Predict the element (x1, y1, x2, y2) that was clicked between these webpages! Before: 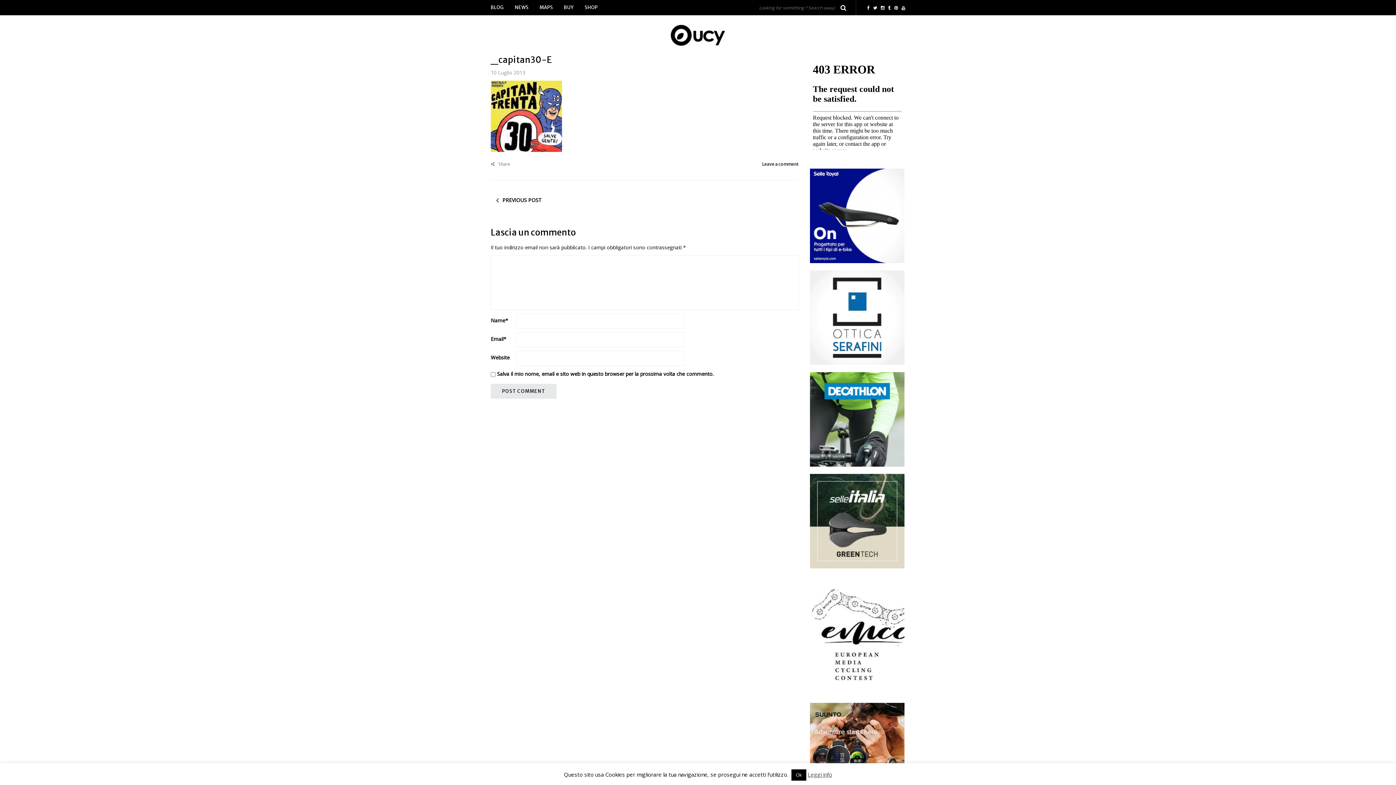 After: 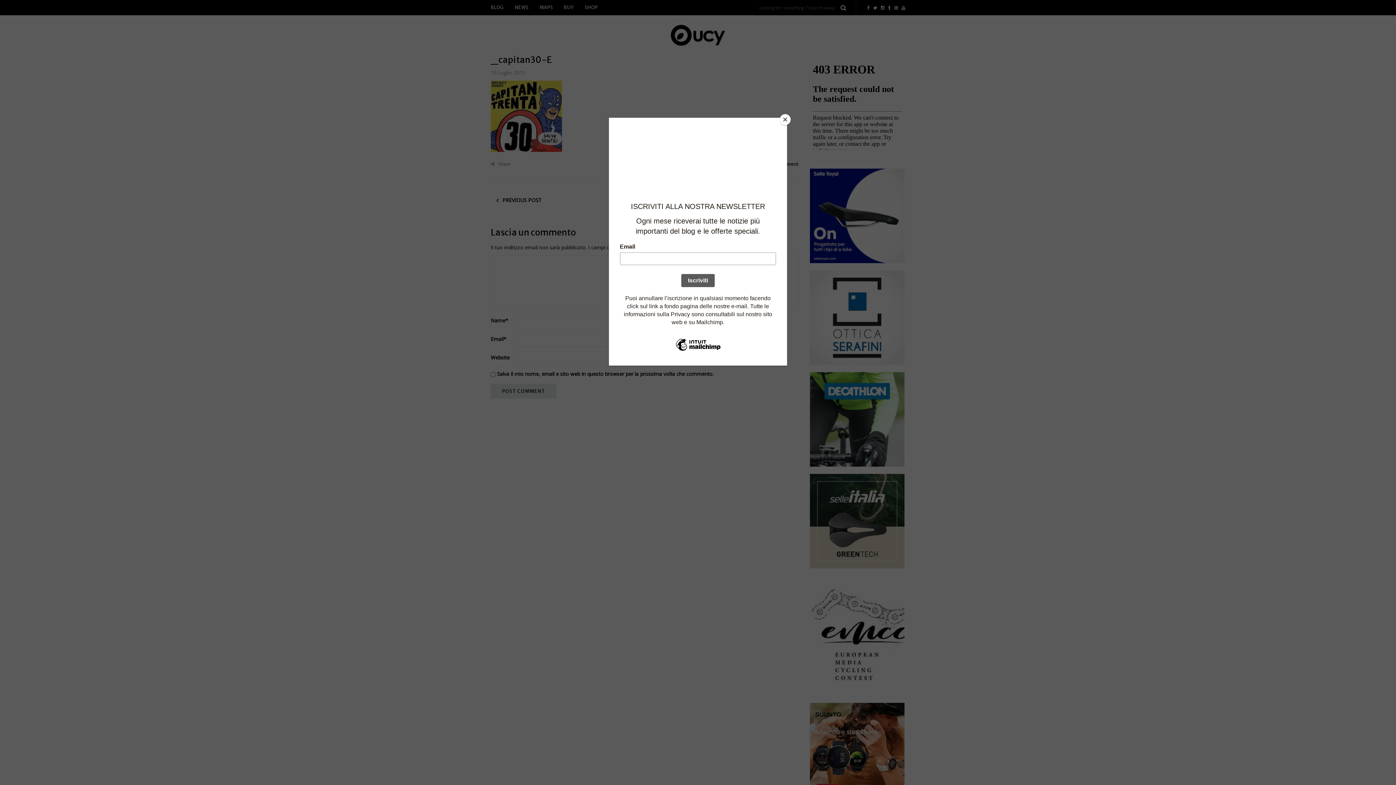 Action: bbox: (791, 769, 806, 781) label: Ok